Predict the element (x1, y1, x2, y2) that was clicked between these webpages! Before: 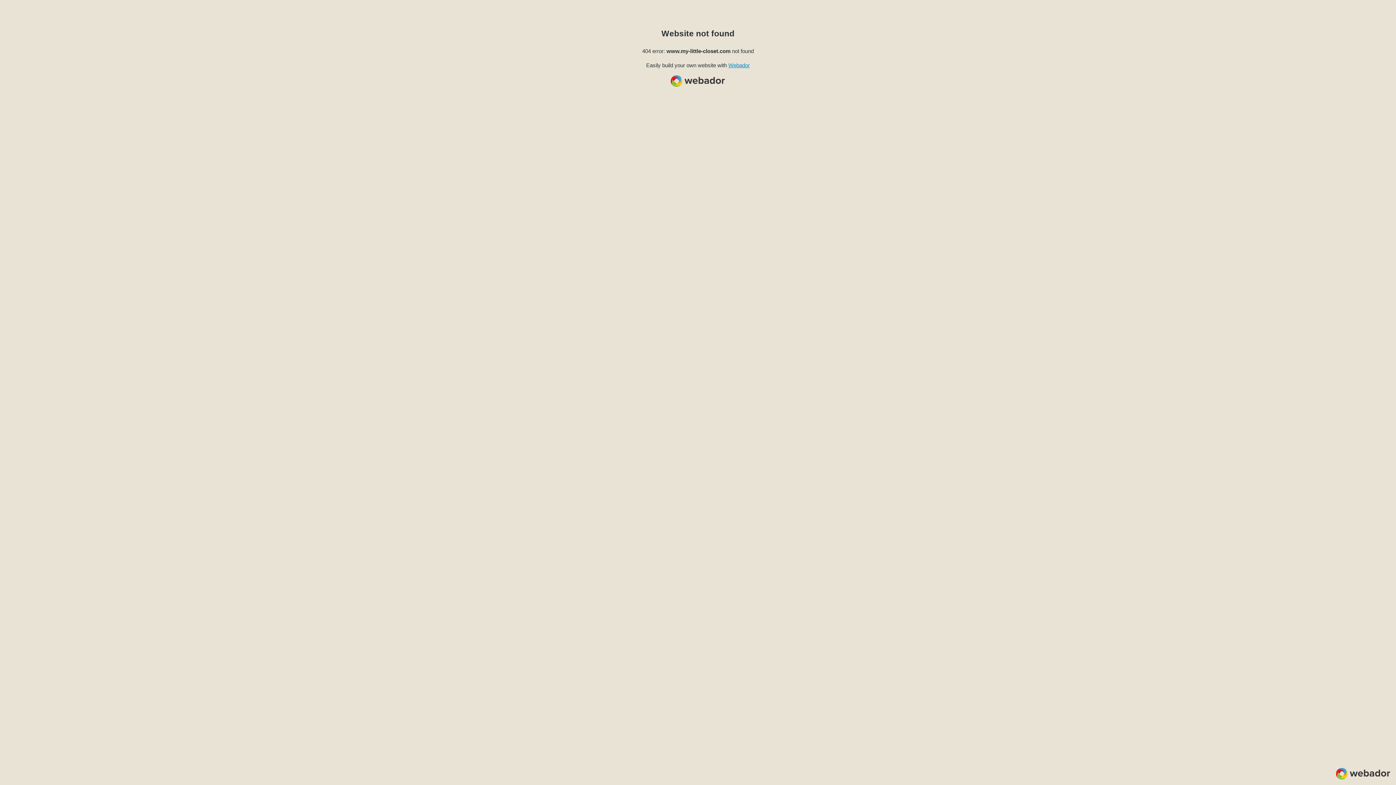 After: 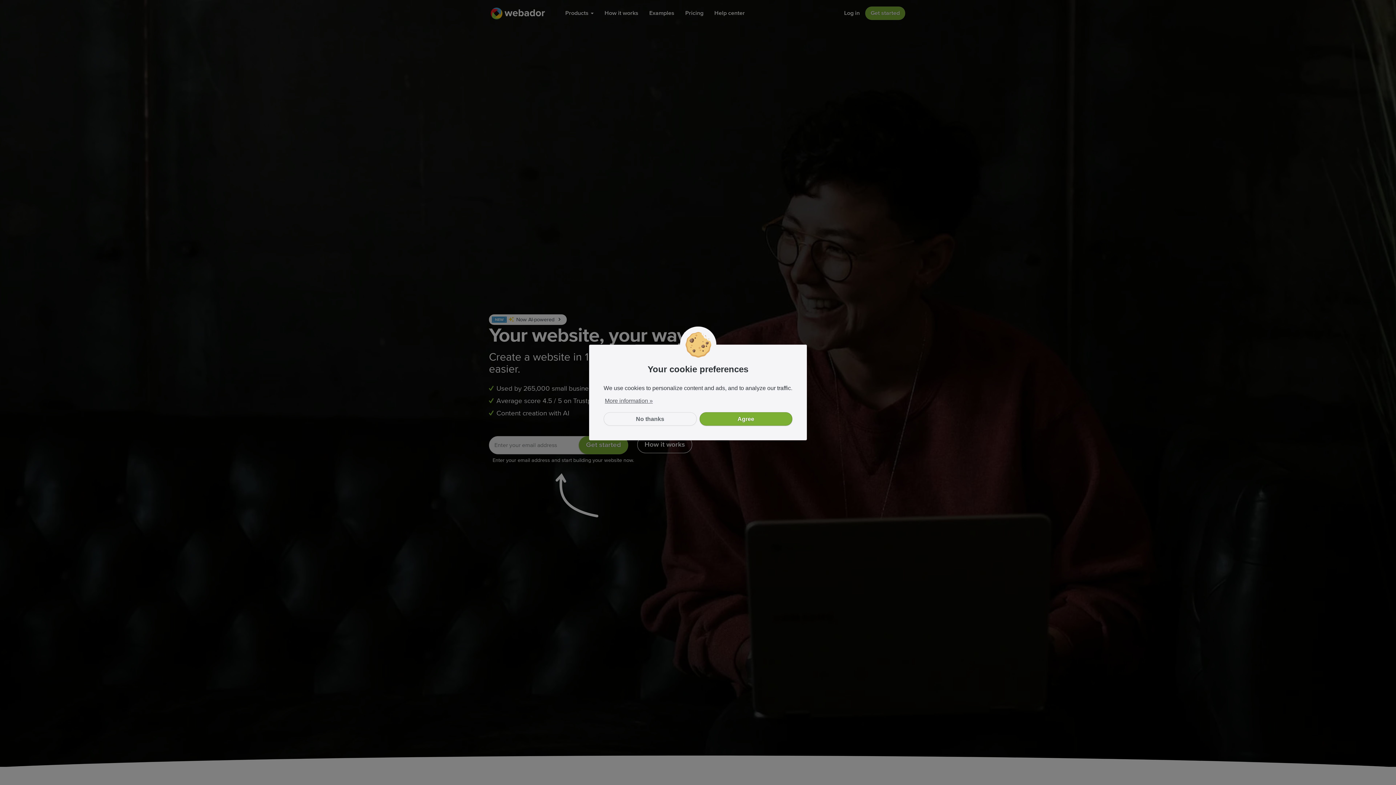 Action: bbox: (728, 62, 750, 68) label: Webador